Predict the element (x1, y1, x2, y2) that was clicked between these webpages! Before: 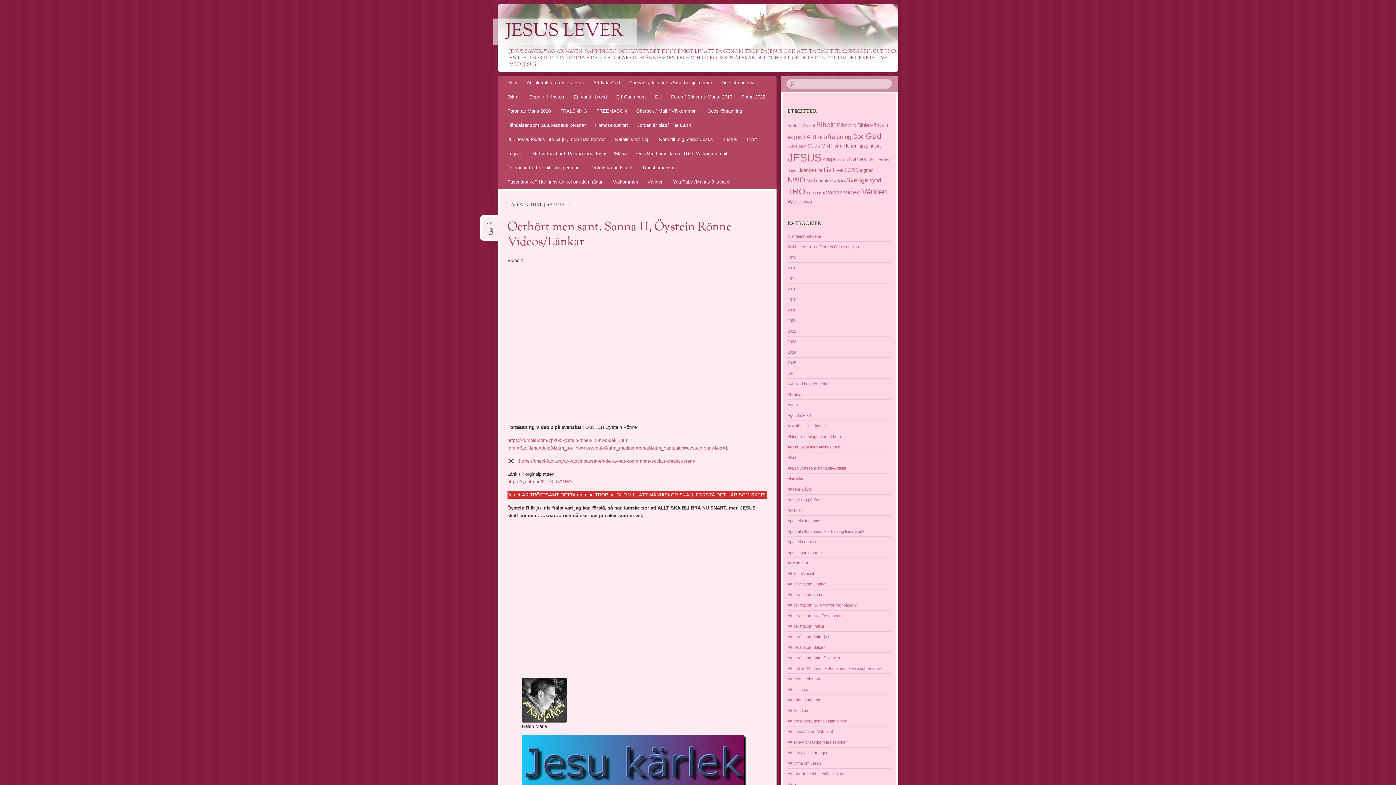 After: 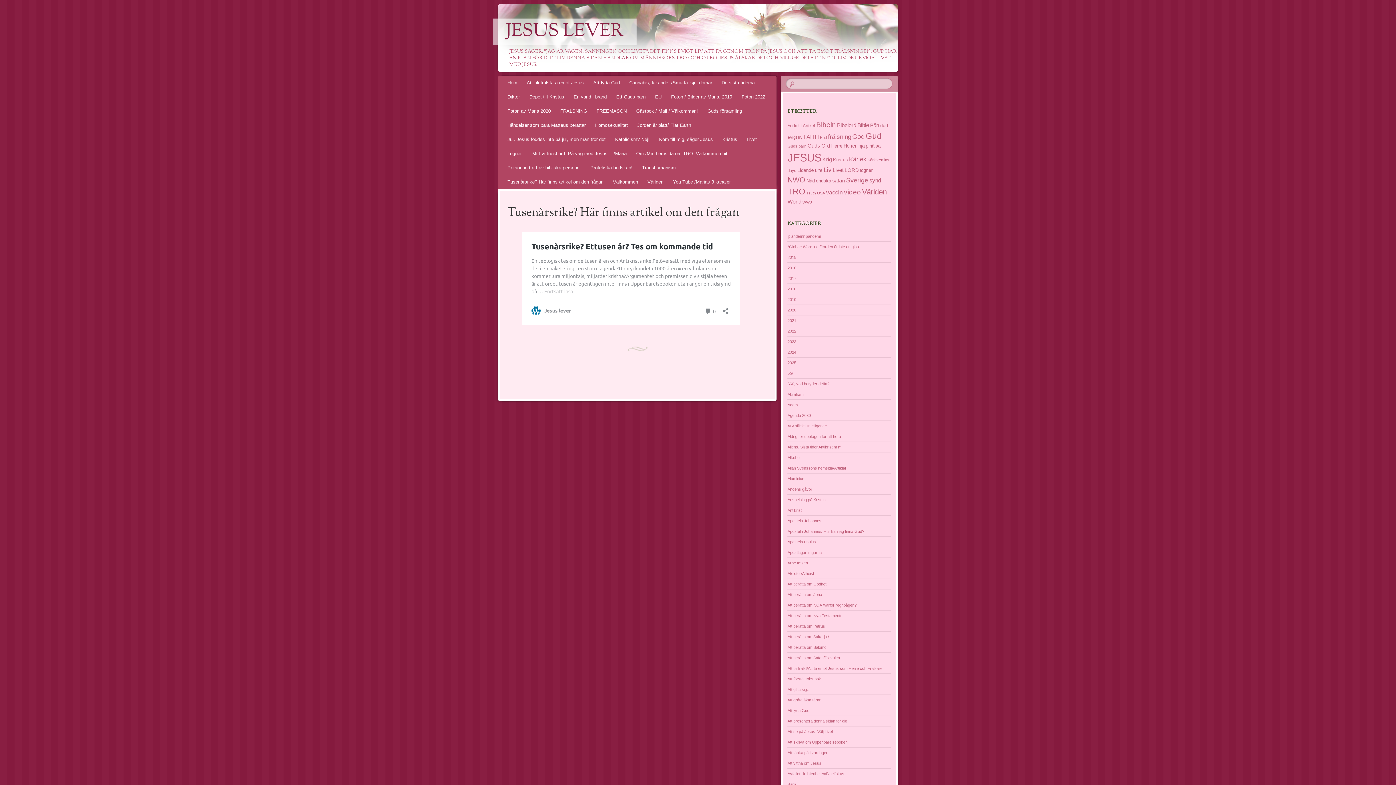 Action: label: Tusenårsrike? Här finns artikel om den frågan bbox: (502, 175, 608, 189)